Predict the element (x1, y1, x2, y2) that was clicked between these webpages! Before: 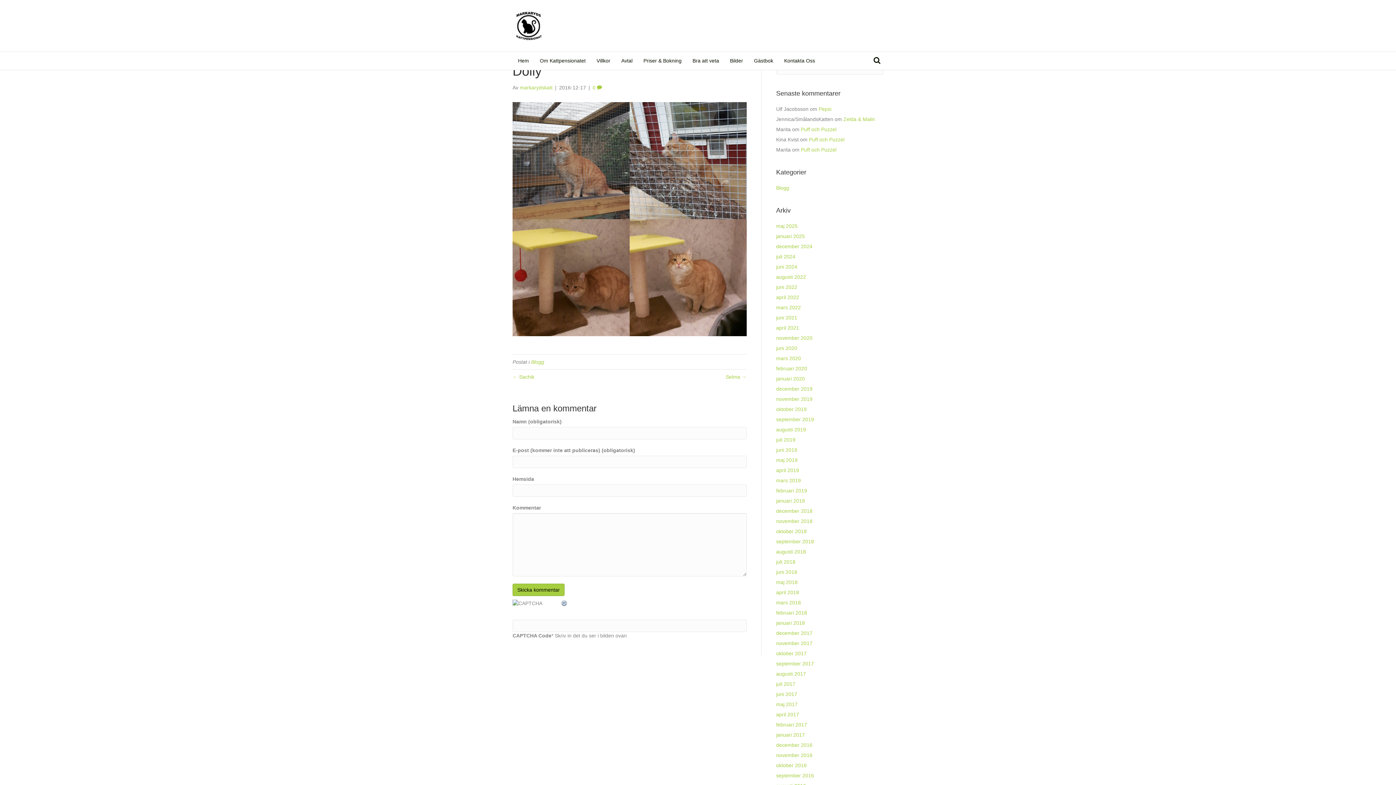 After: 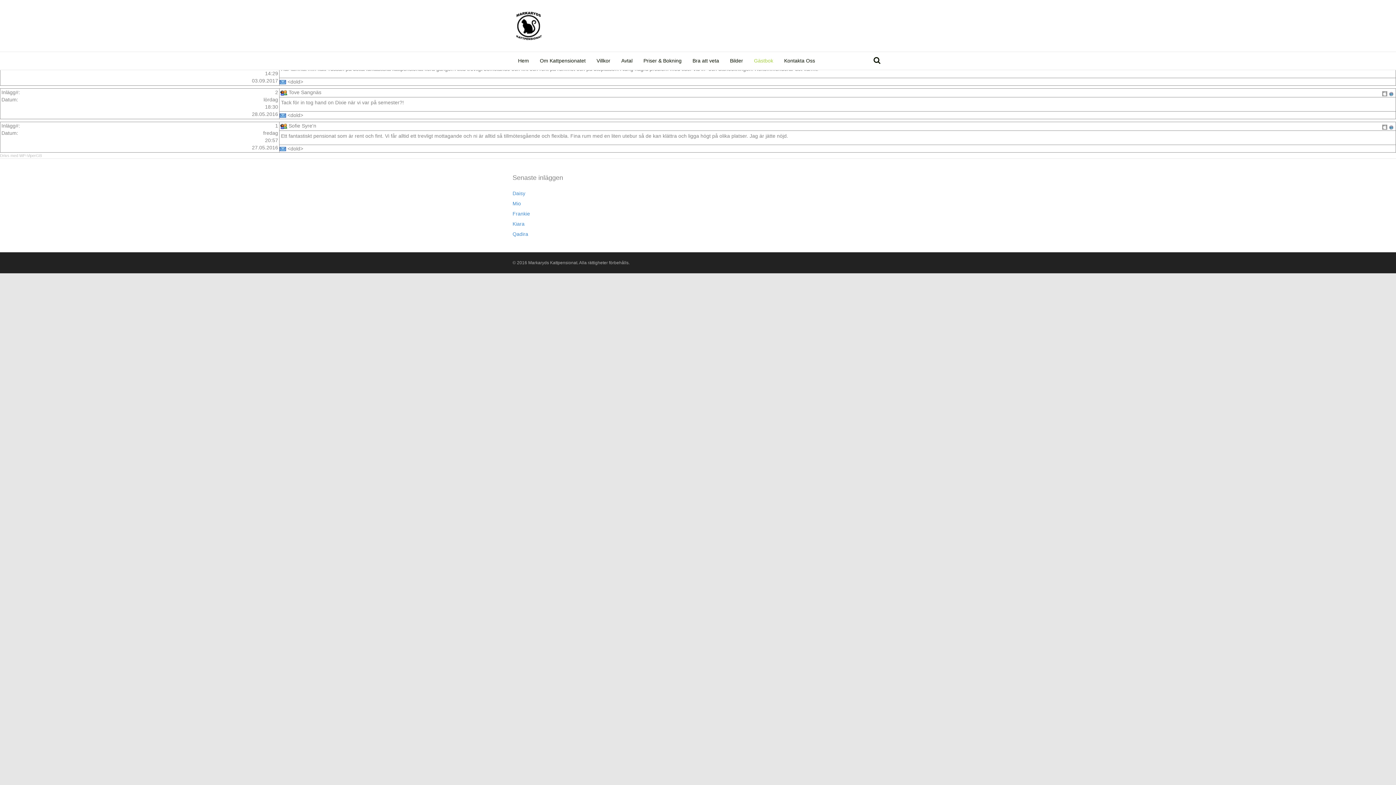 Action: bbox: (748, 52, 778, 69) label: Gästbok